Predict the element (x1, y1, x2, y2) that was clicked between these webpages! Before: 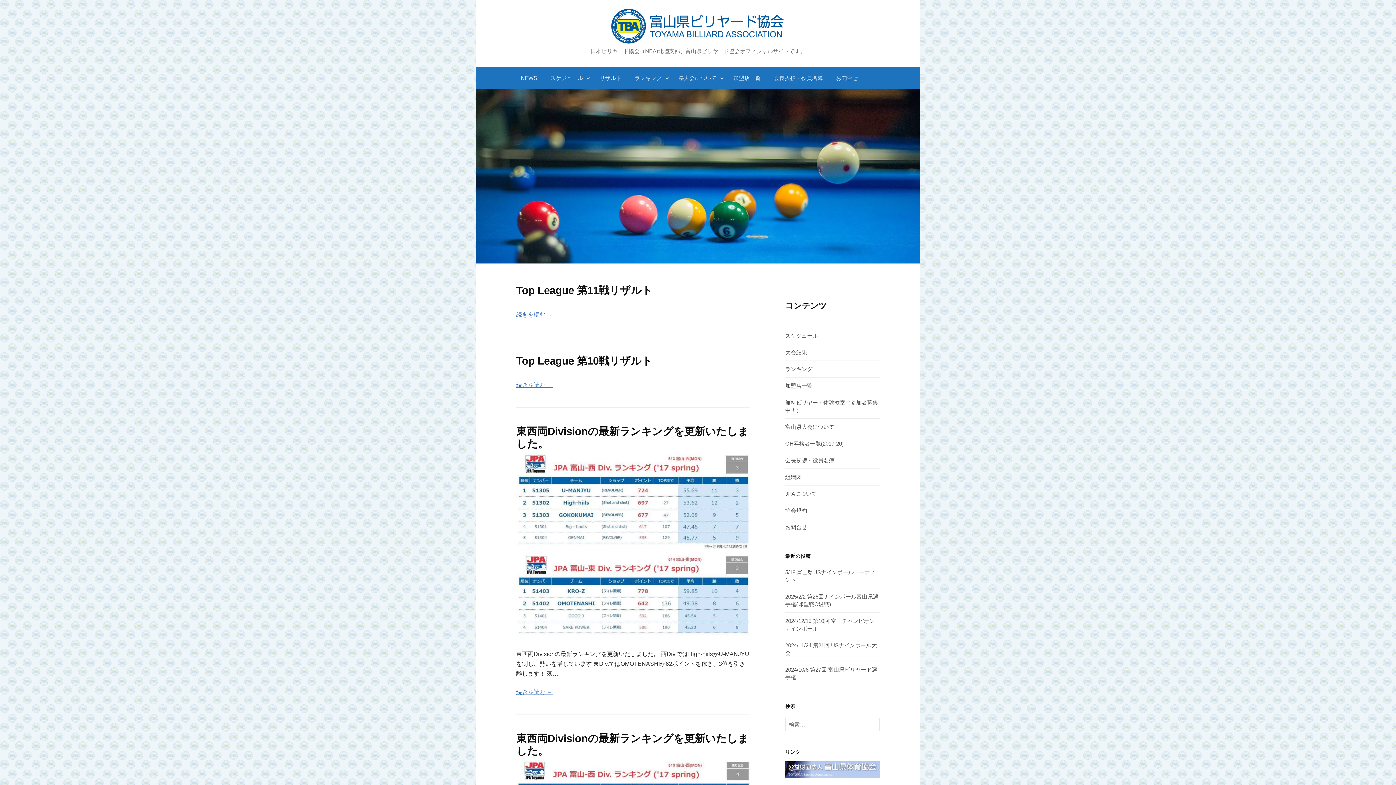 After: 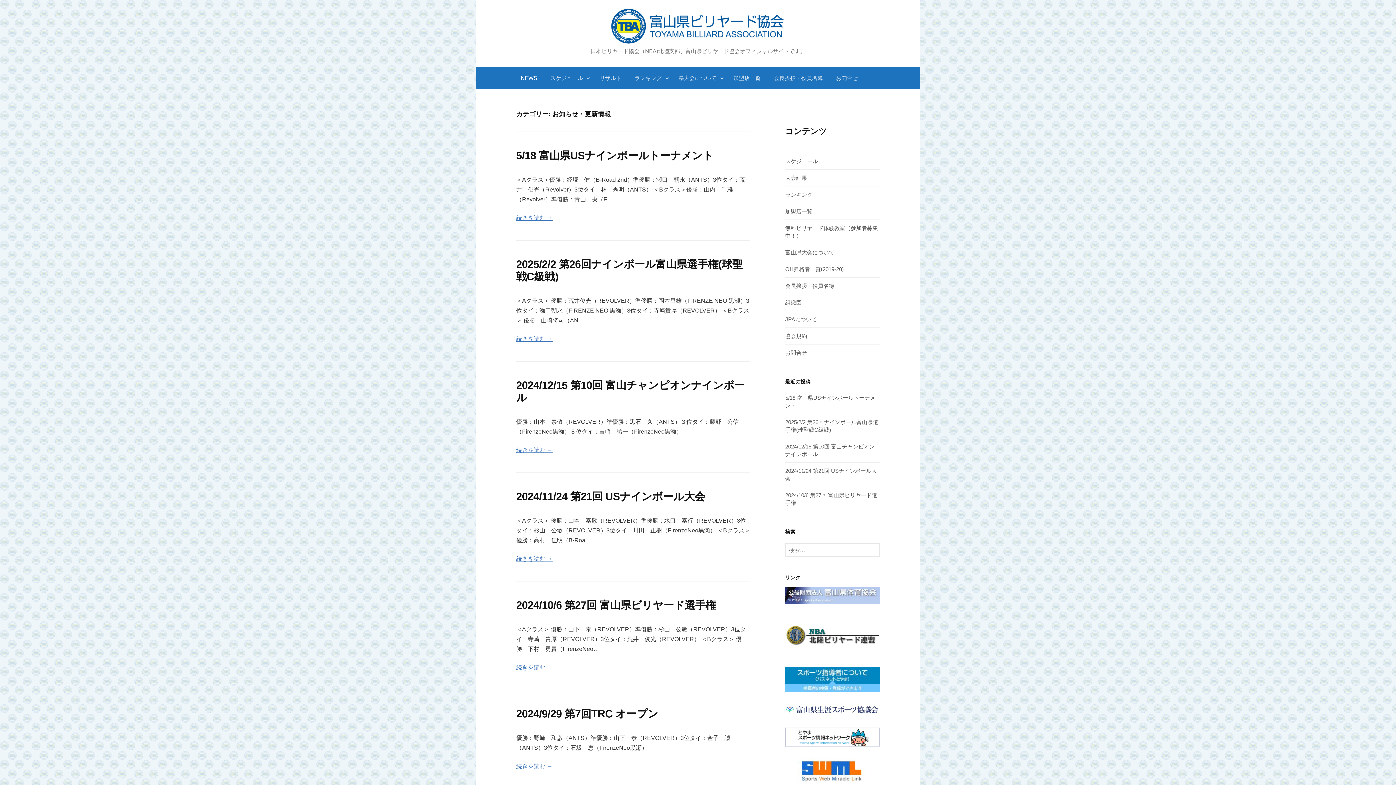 Action: bbox: (520, 67, 543, 88) label: NEWS